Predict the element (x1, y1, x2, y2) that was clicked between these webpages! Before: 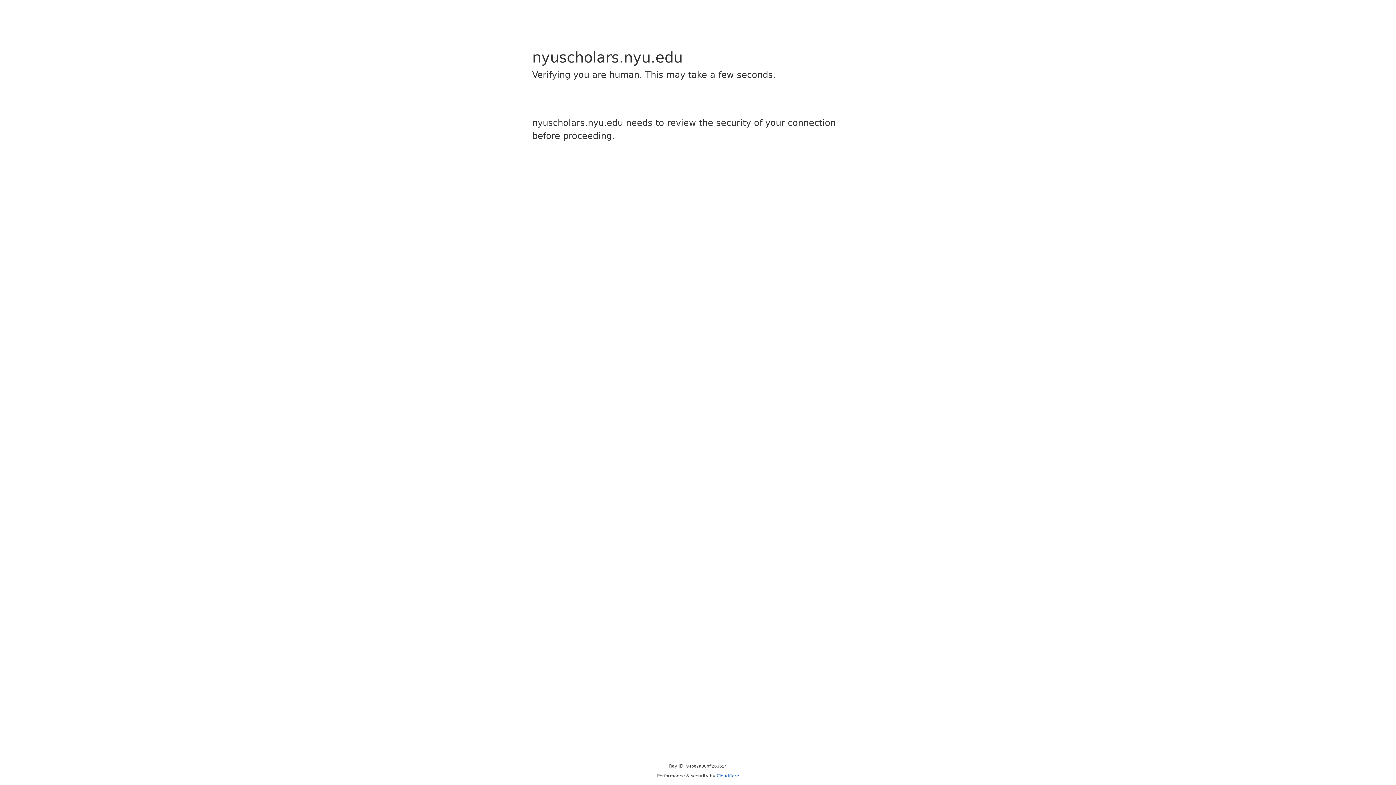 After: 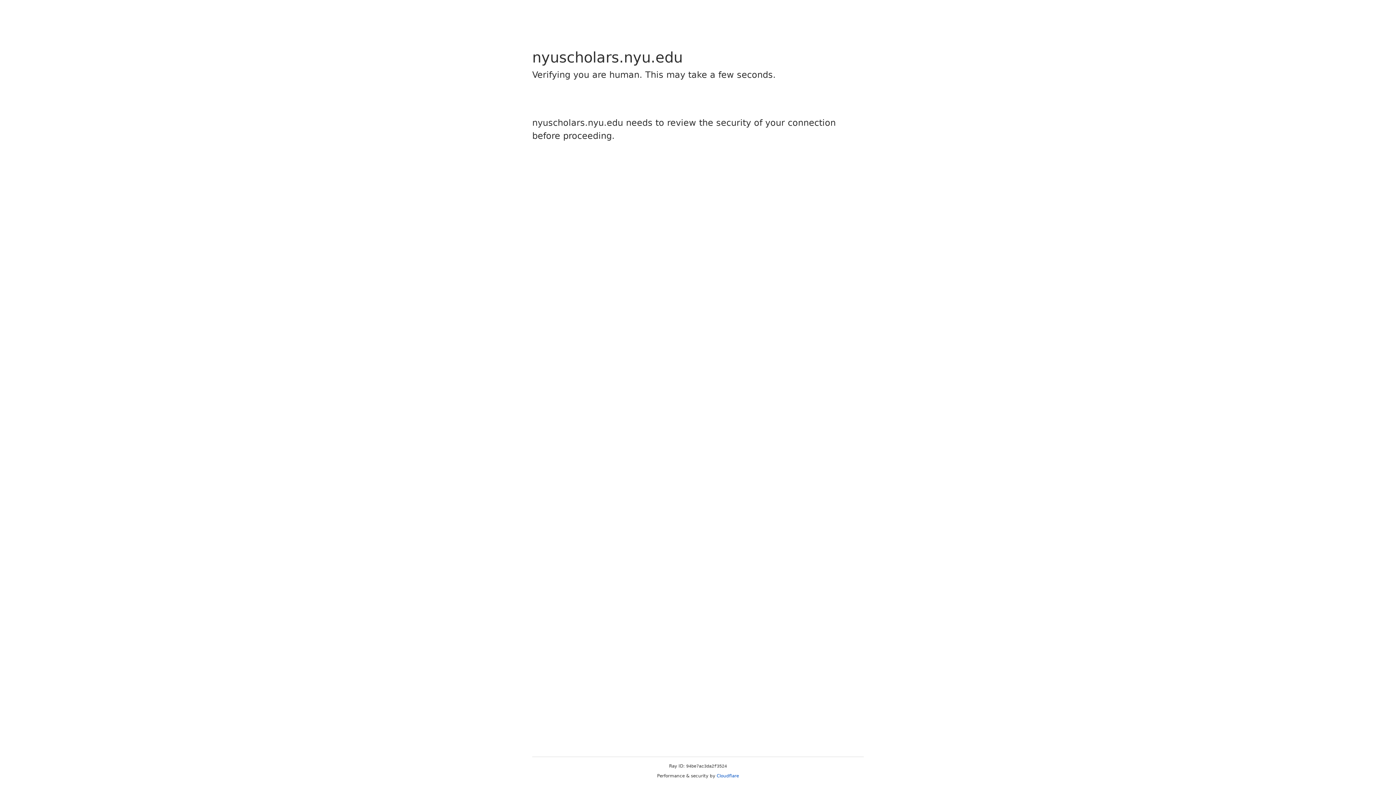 Action: label: Cloudflare bbox: (716, 773, 739, 778)